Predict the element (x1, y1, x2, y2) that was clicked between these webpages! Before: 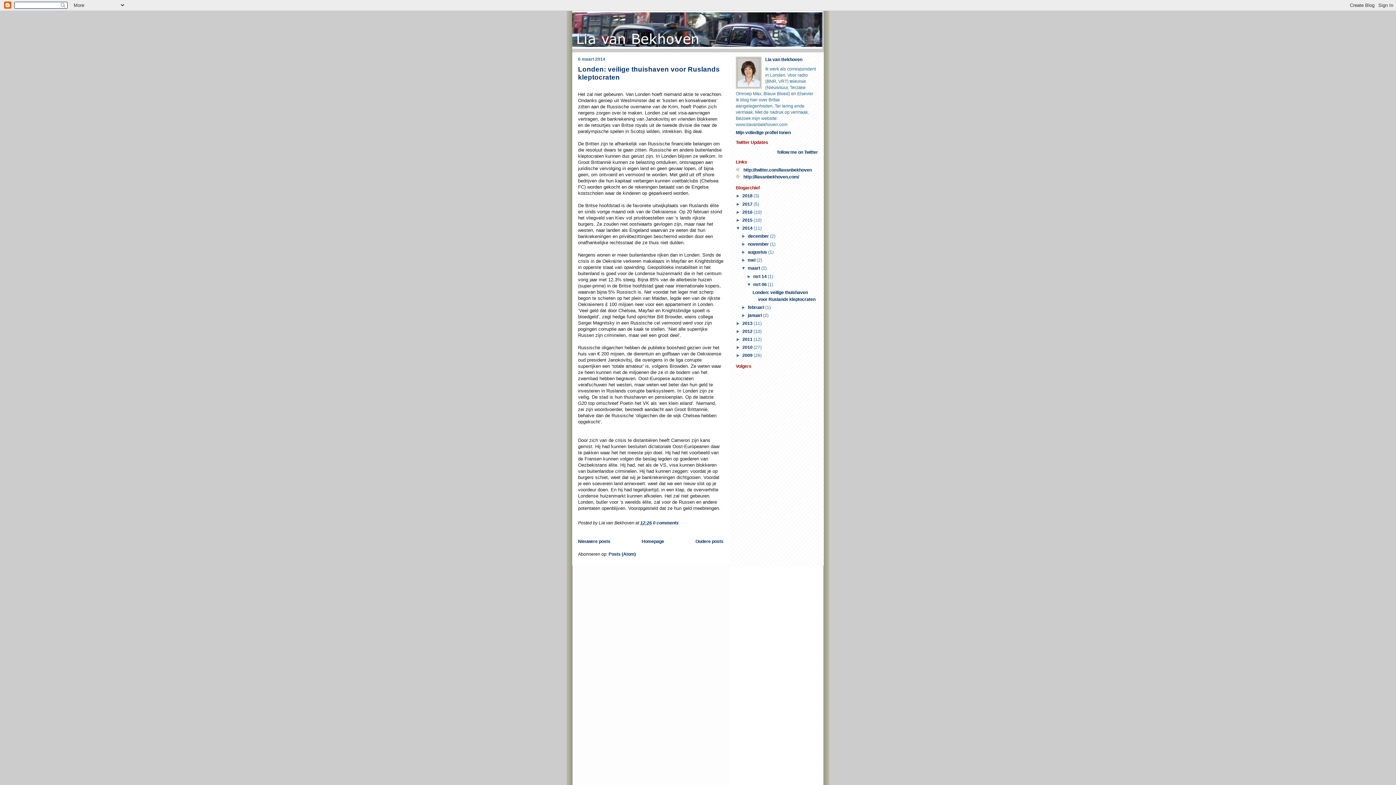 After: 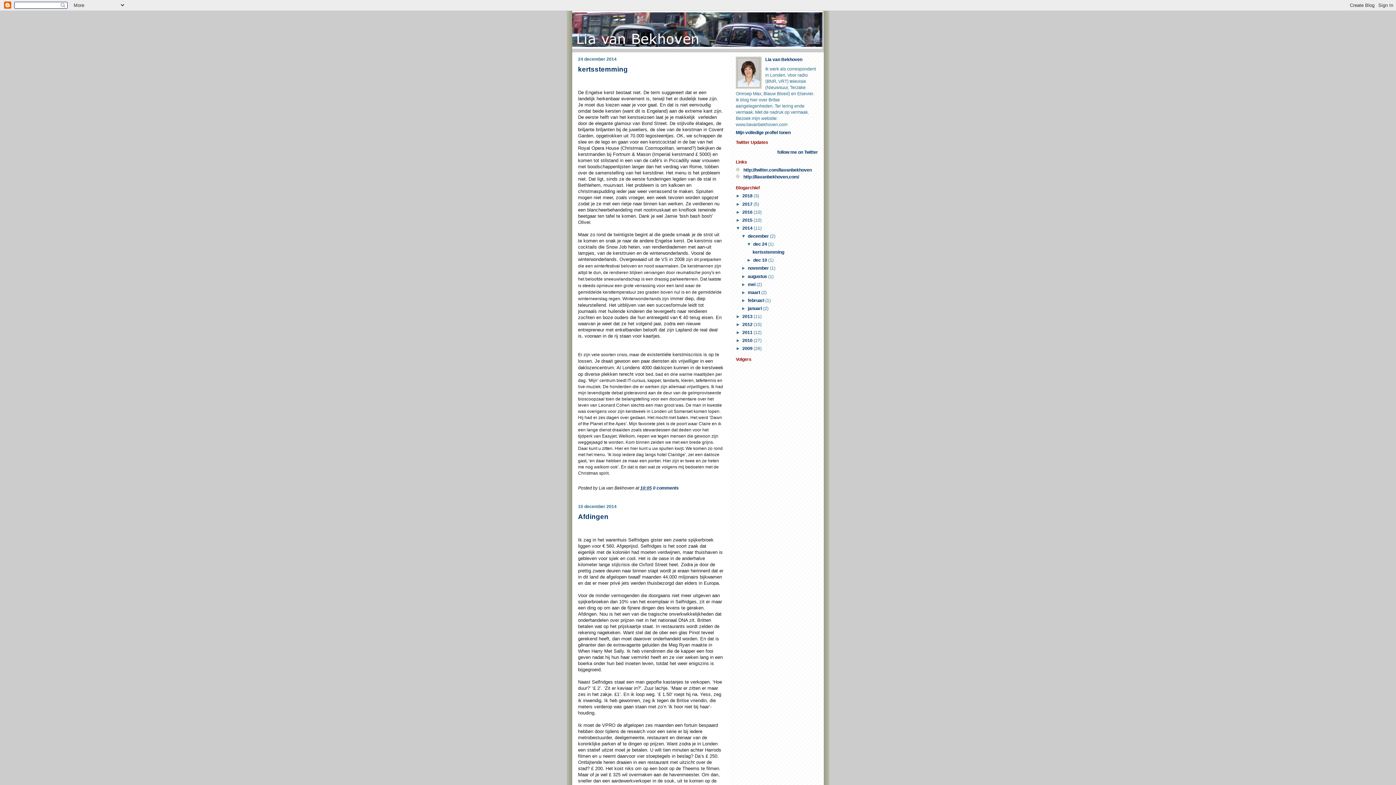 Action: bbox: (742, 225, 753, 230) label: 2014 